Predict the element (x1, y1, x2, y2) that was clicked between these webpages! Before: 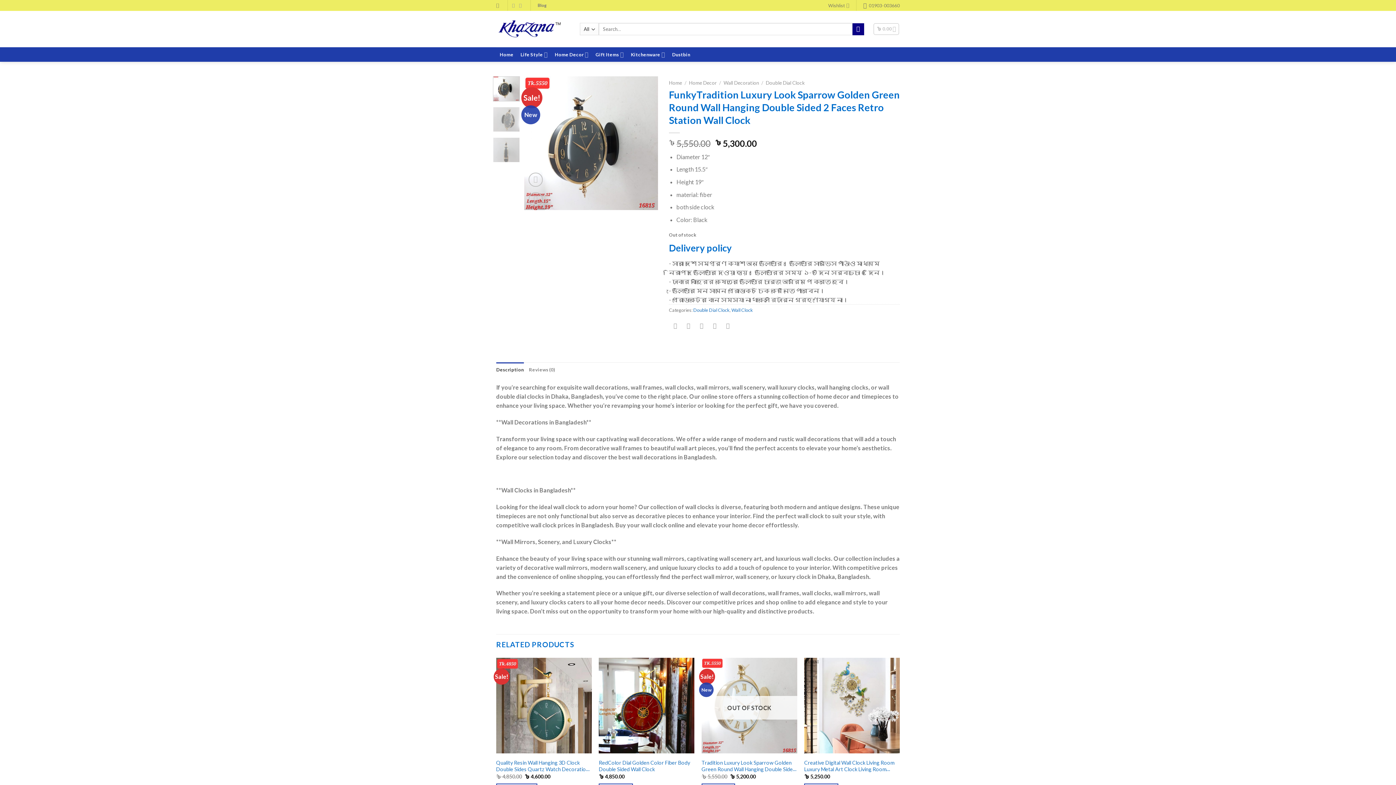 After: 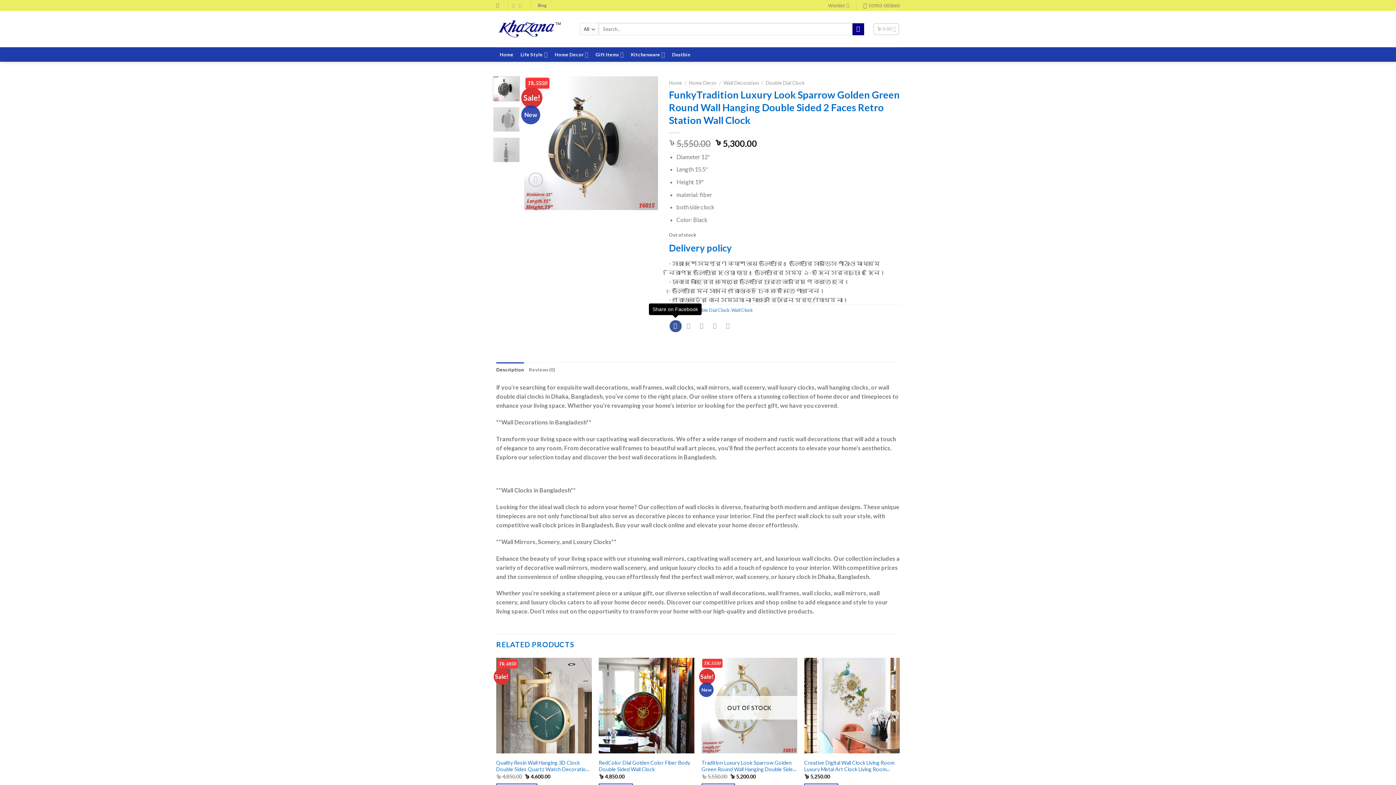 Action: label: Share on Facebook bbox: (669, 320, 681, 332)